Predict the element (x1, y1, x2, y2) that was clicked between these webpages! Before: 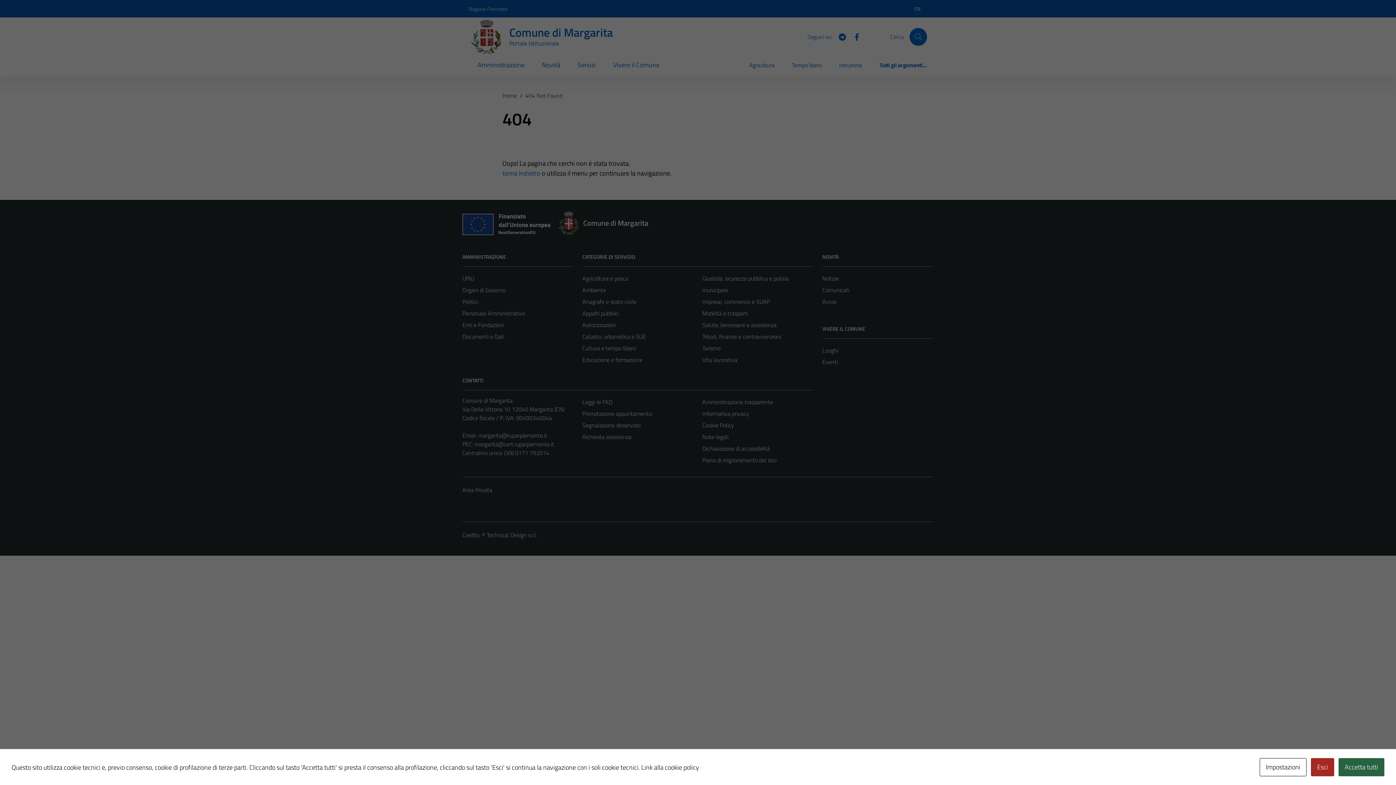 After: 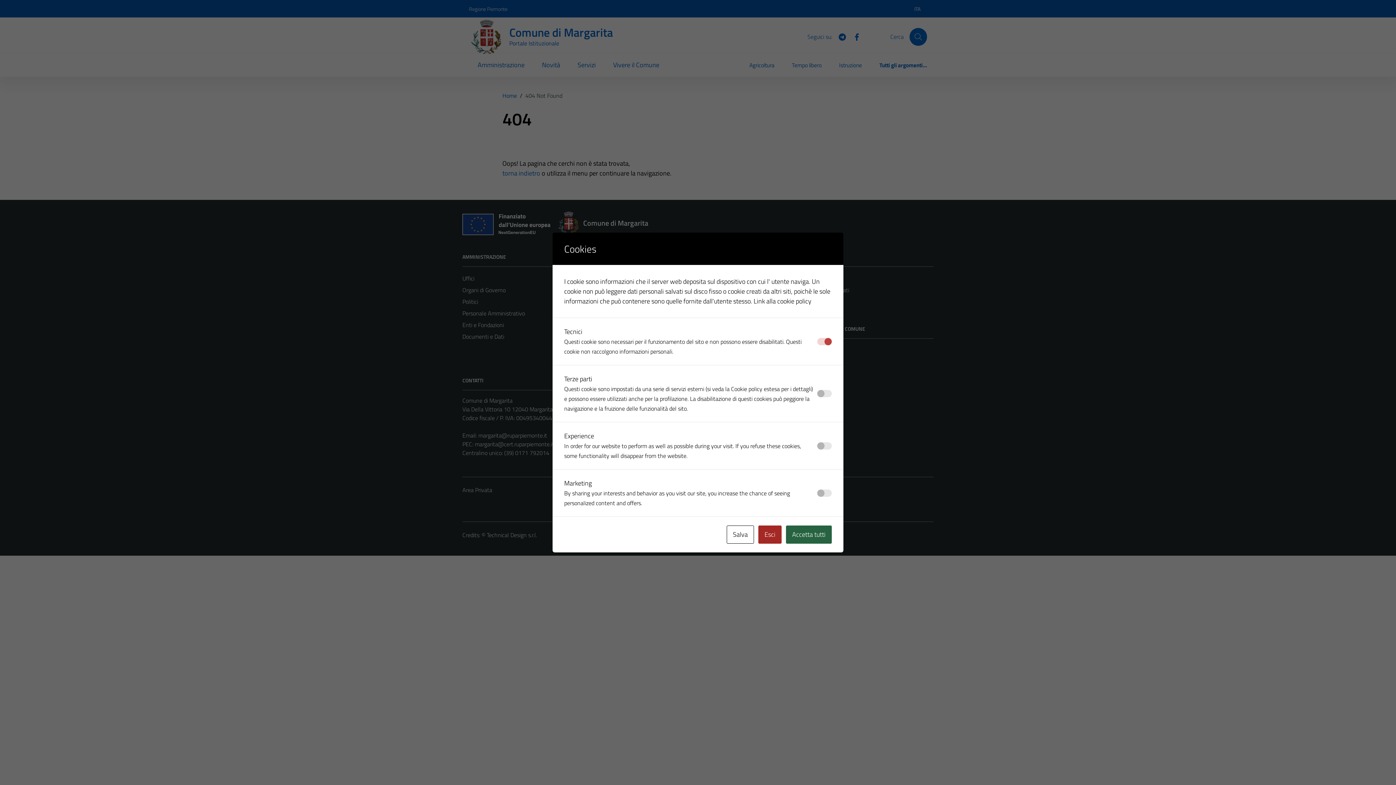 Action: bbox: (1260, 758, 1306, 776) label: Impostazioni